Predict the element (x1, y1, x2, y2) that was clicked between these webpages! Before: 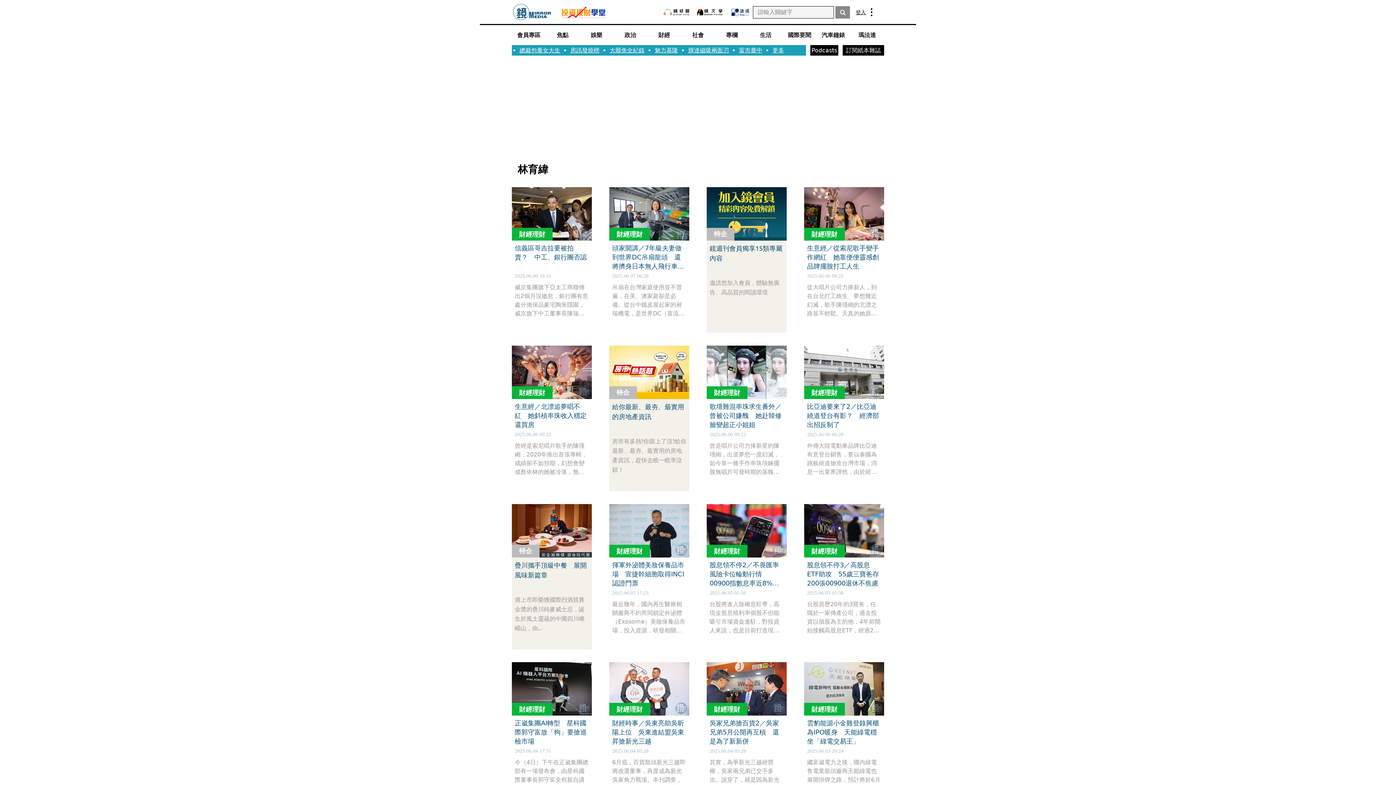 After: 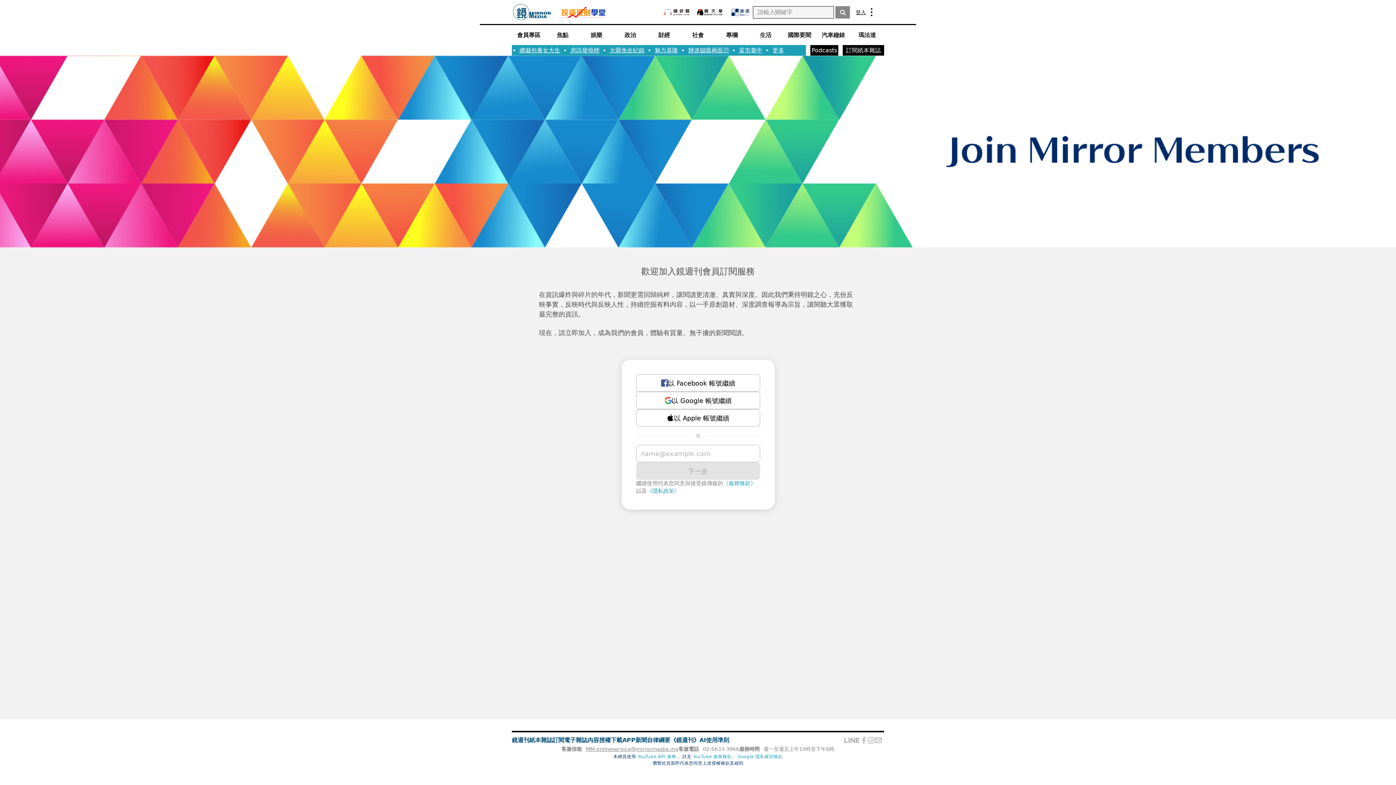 Action: label: 登入 bbox: (856, 8, 866, 16)